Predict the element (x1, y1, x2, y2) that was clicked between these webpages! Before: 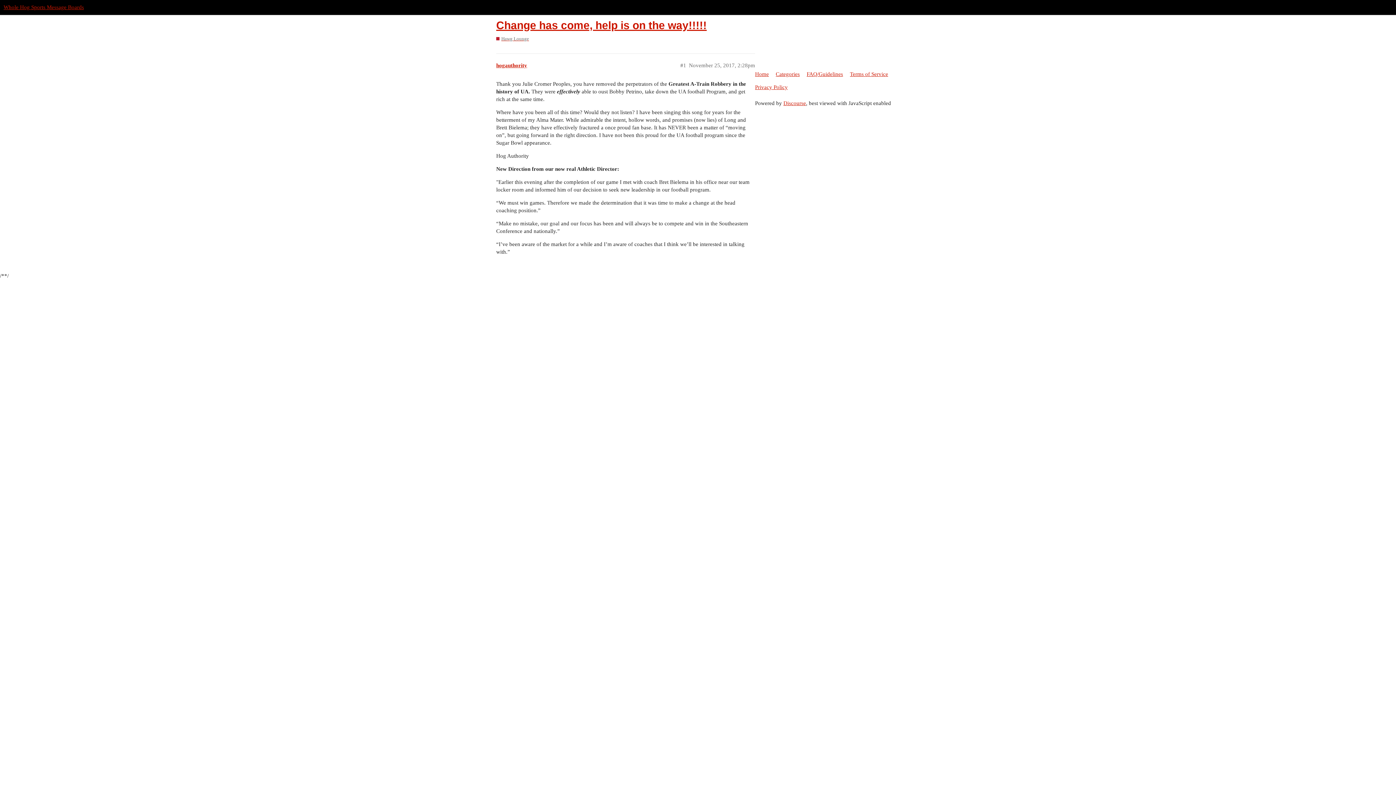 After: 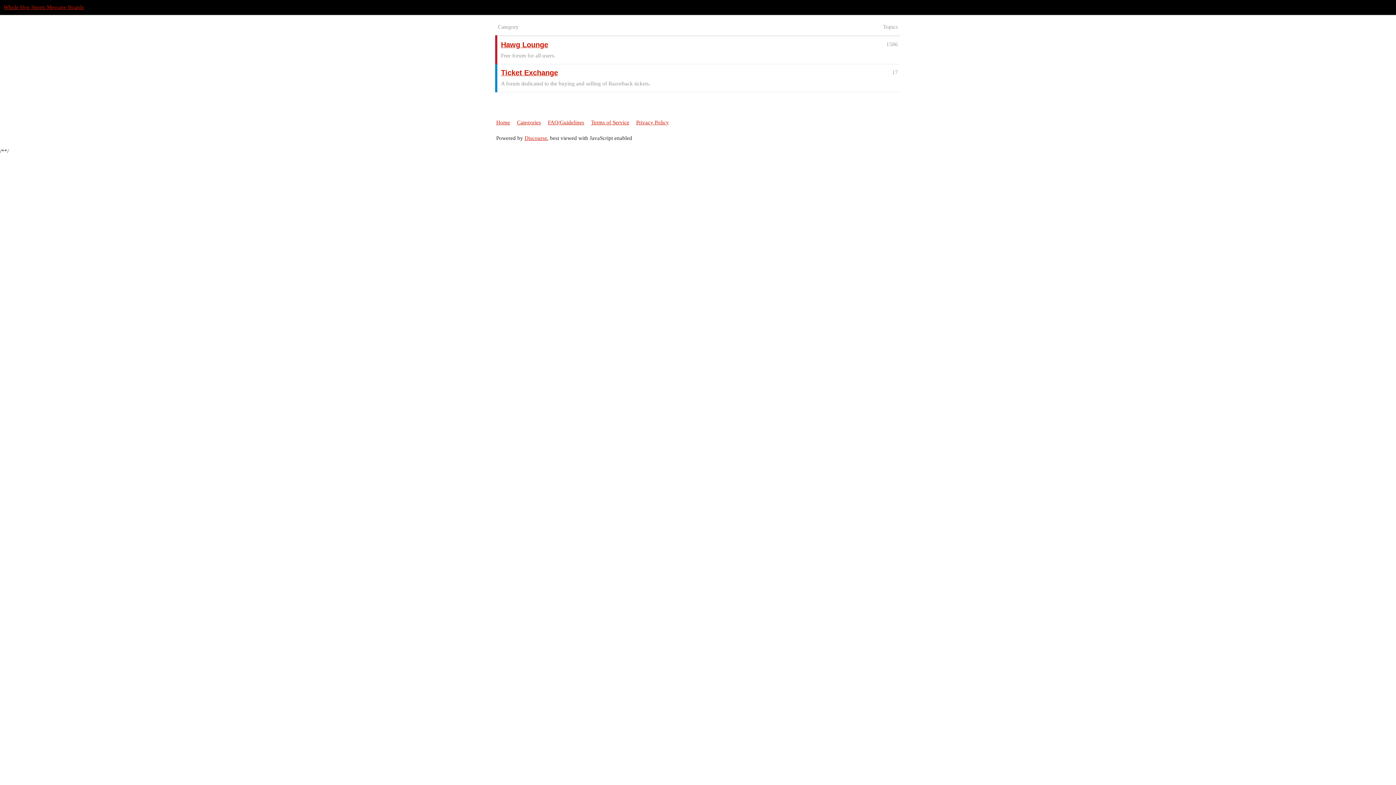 Action: bbox: (755, 67, 774, 80) label: Home